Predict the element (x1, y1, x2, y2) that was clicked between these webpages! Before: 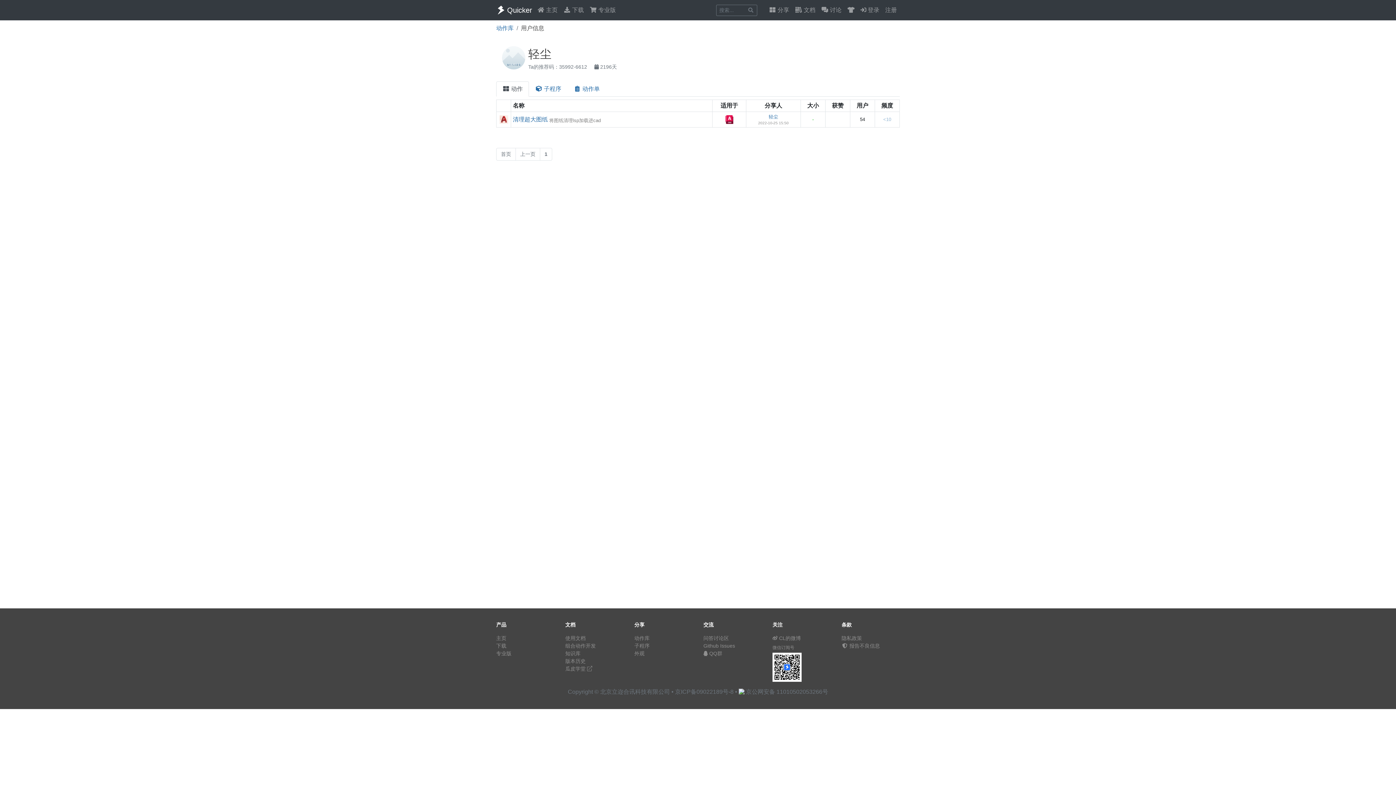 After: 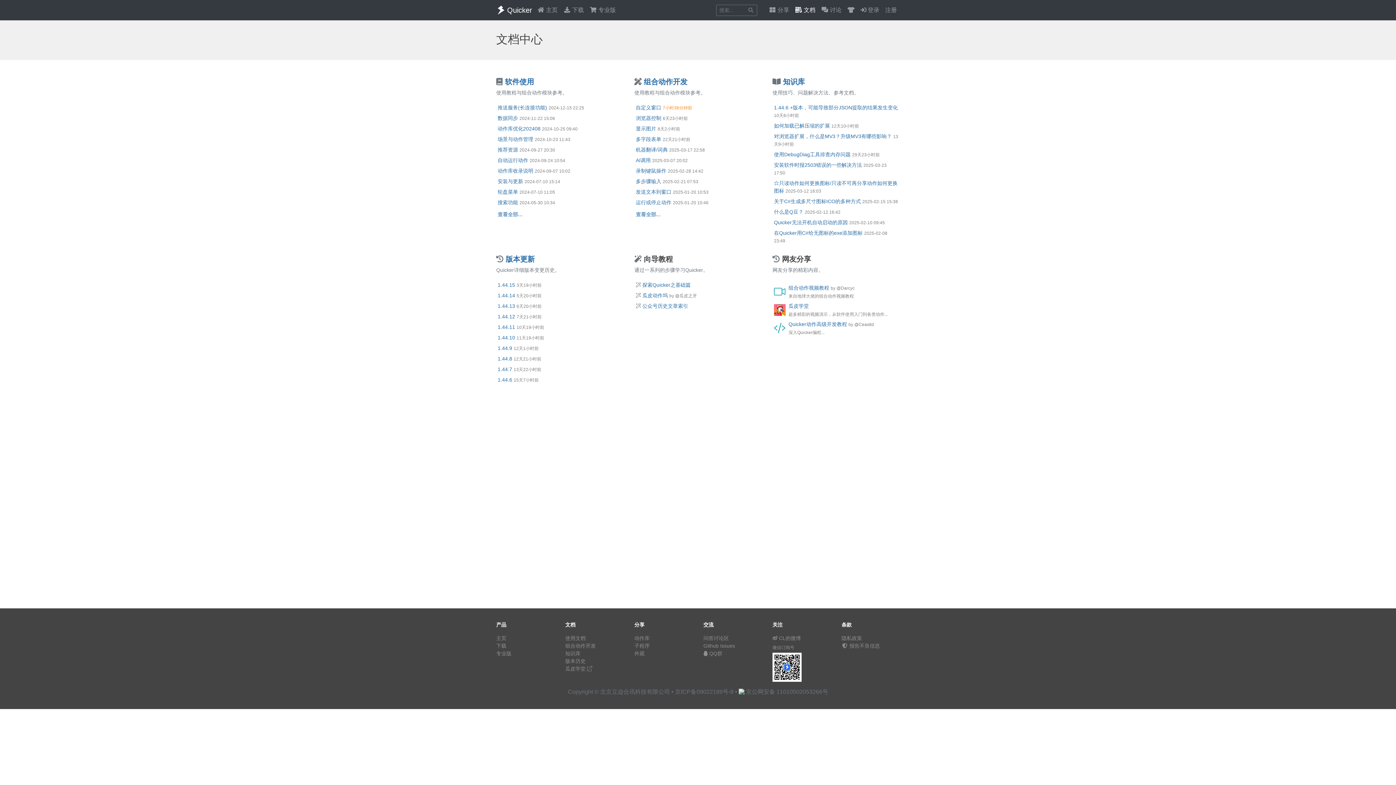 Action: bbox: (792, 2, 818, 17) label:  文档